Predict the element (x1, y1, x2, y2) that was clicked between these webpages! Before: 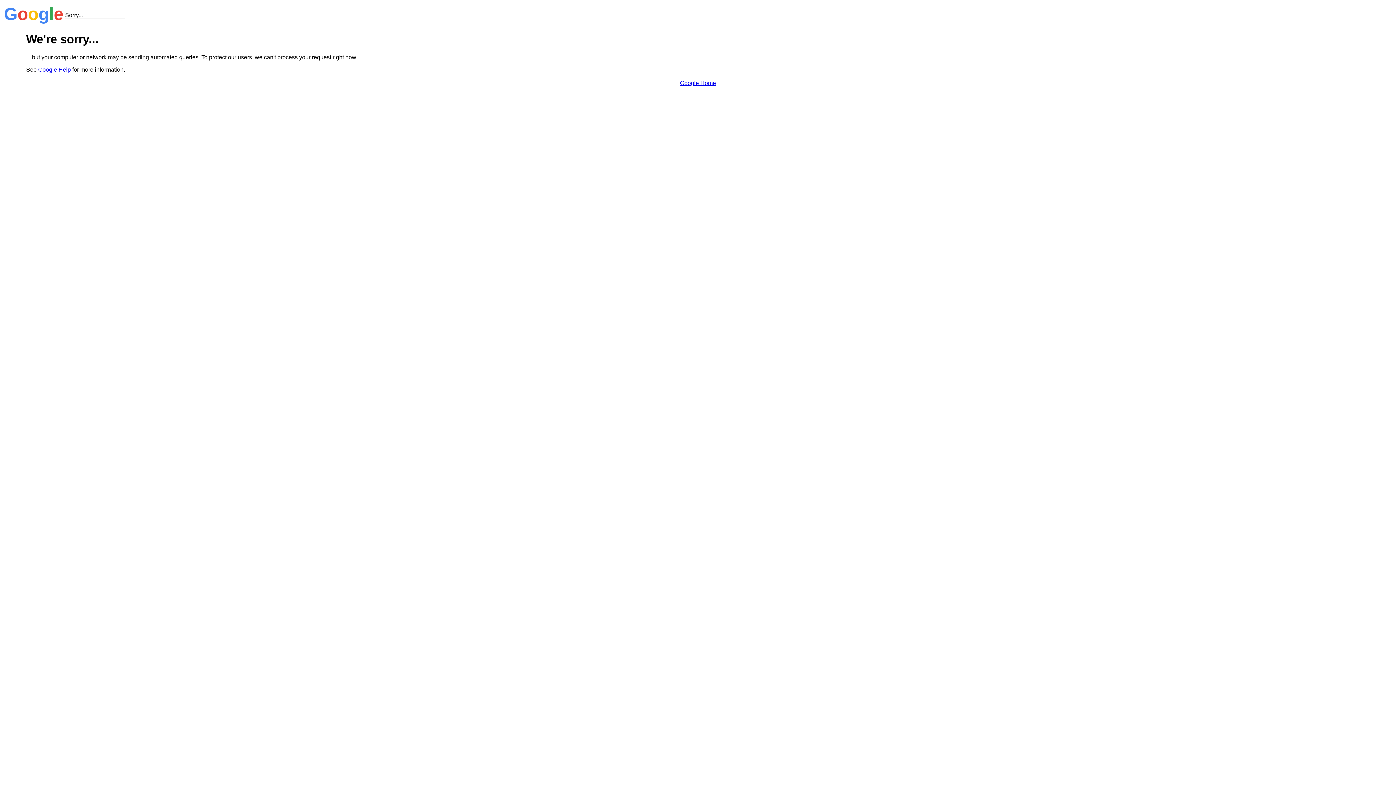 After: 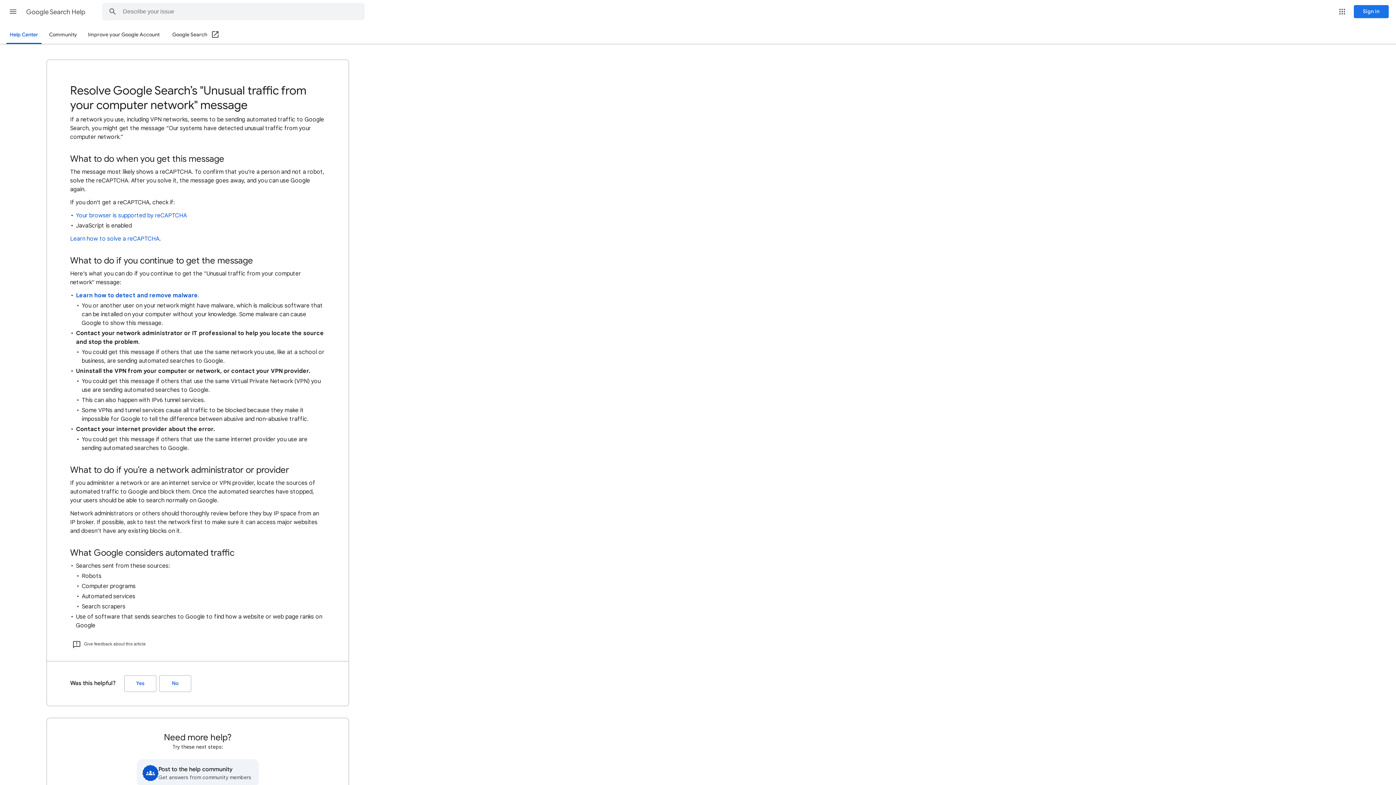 Action: bbox: (38, 66, 70, 72) label: Google Help